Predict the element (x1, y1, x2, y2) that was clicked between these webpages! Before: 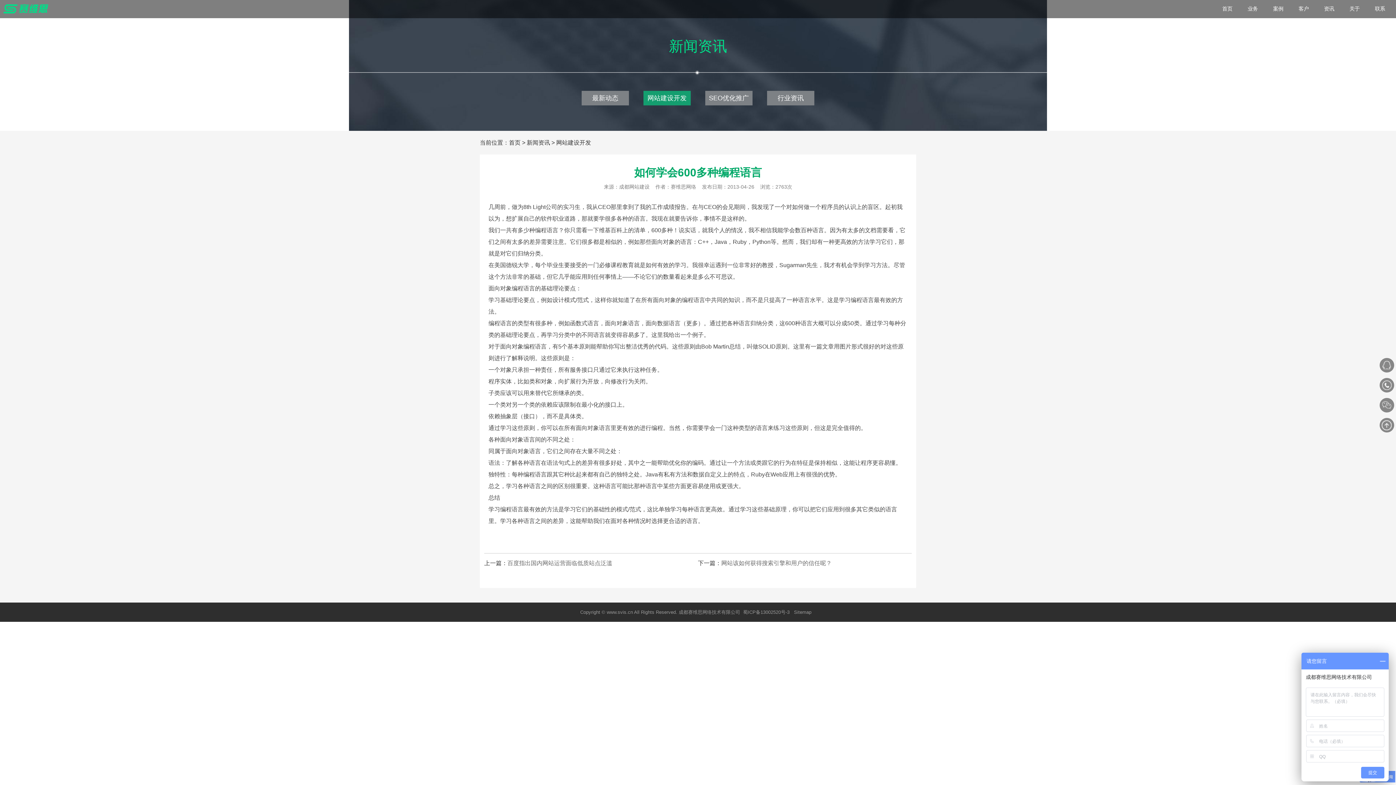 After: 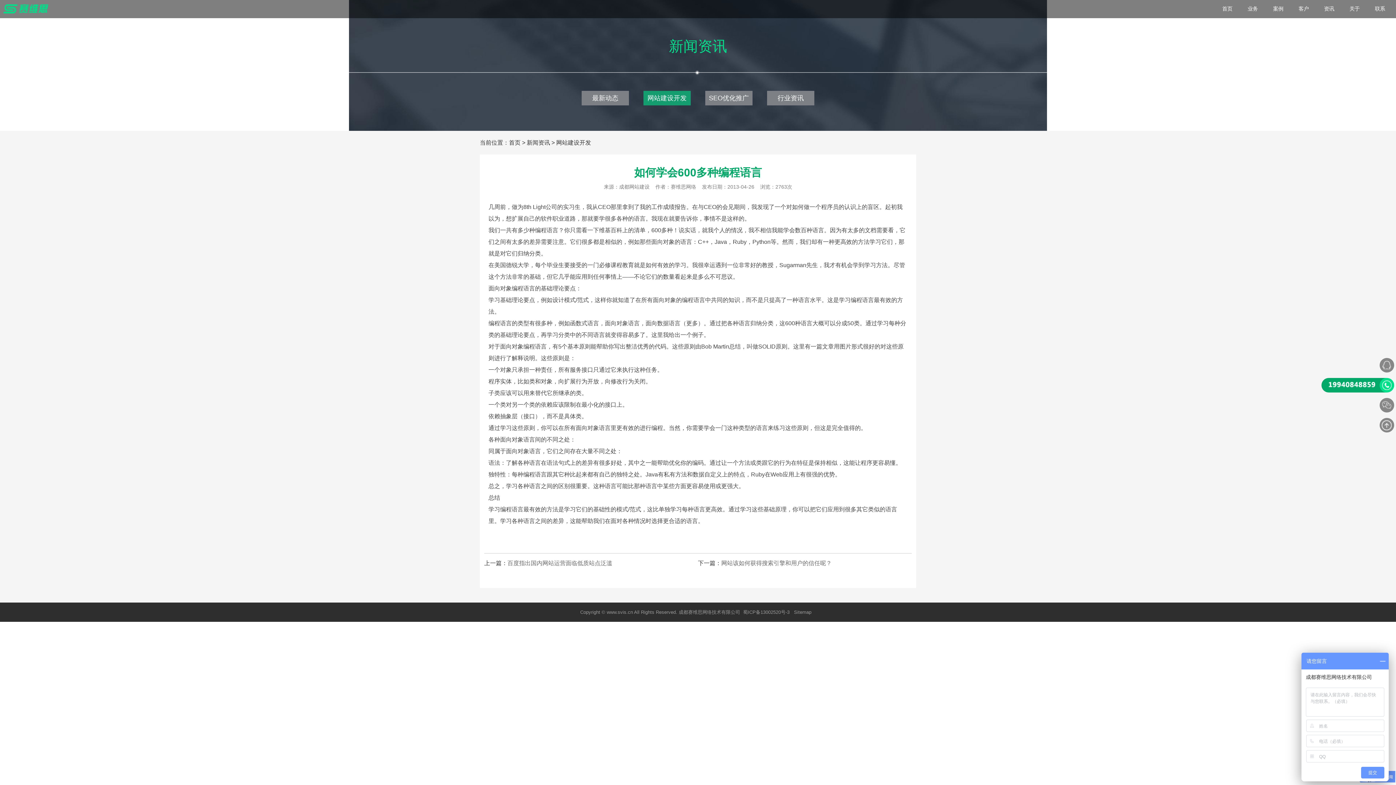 Action: bbox: (1380, 378, 1394, 392)